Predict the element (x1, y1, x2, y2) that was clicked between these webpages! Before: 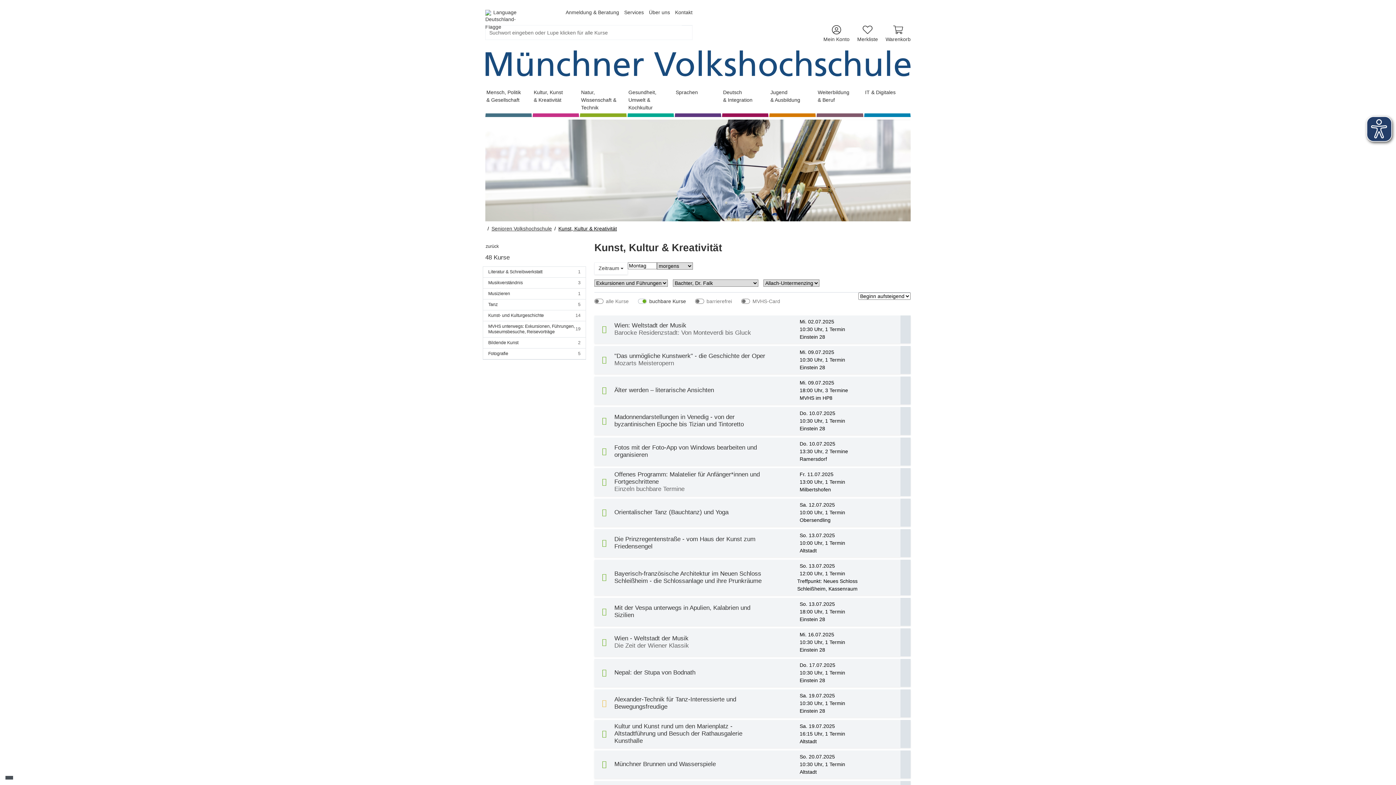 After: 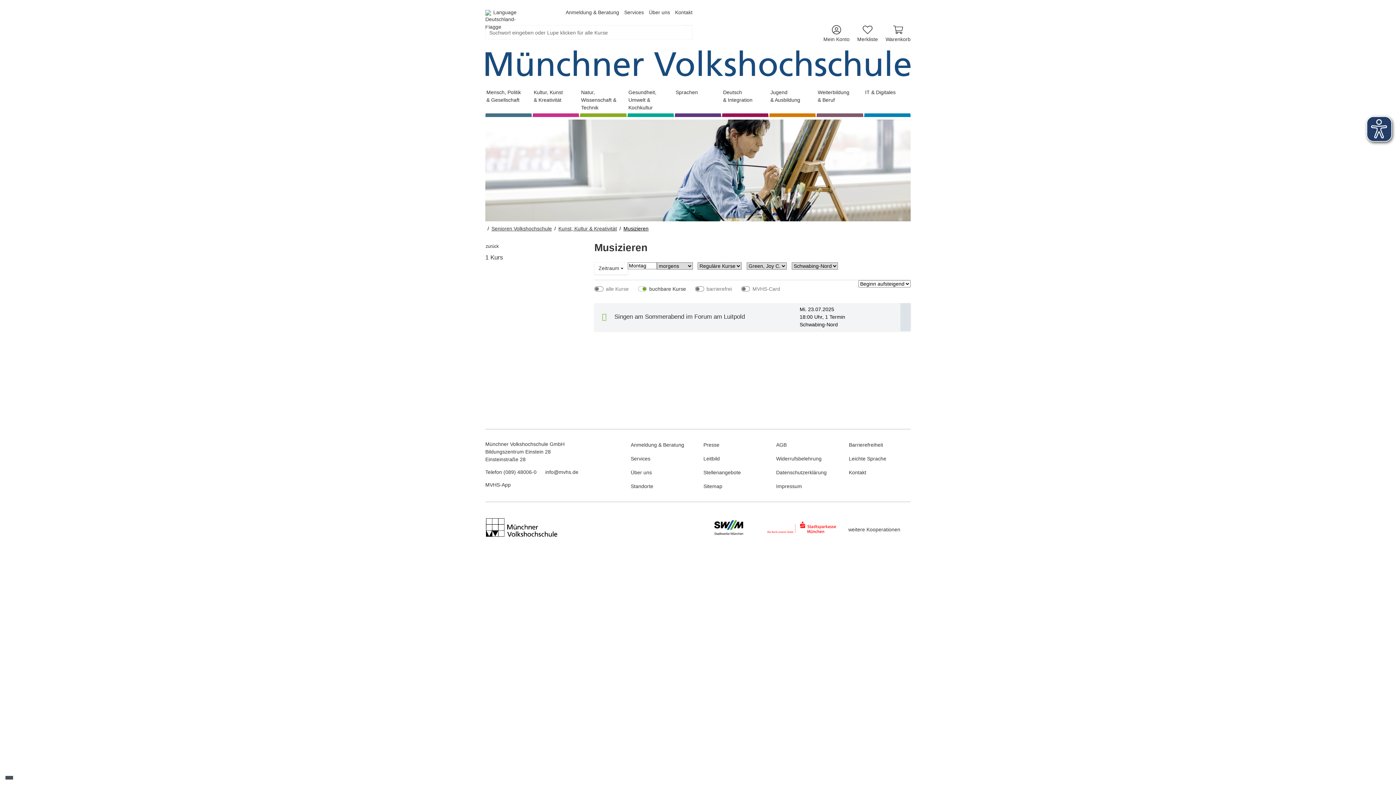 Action: label: Musizieren
1 bbox: (483, 288, 585, 299)